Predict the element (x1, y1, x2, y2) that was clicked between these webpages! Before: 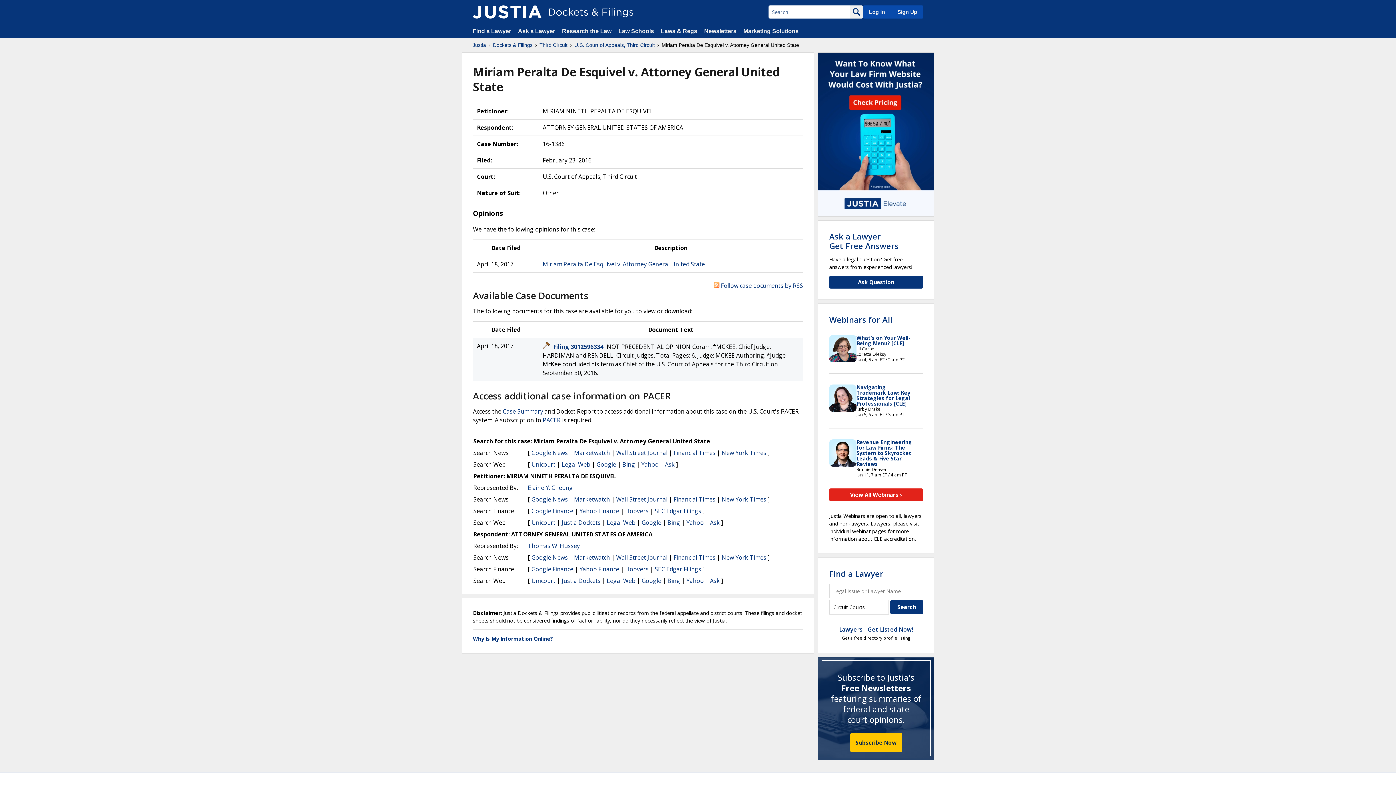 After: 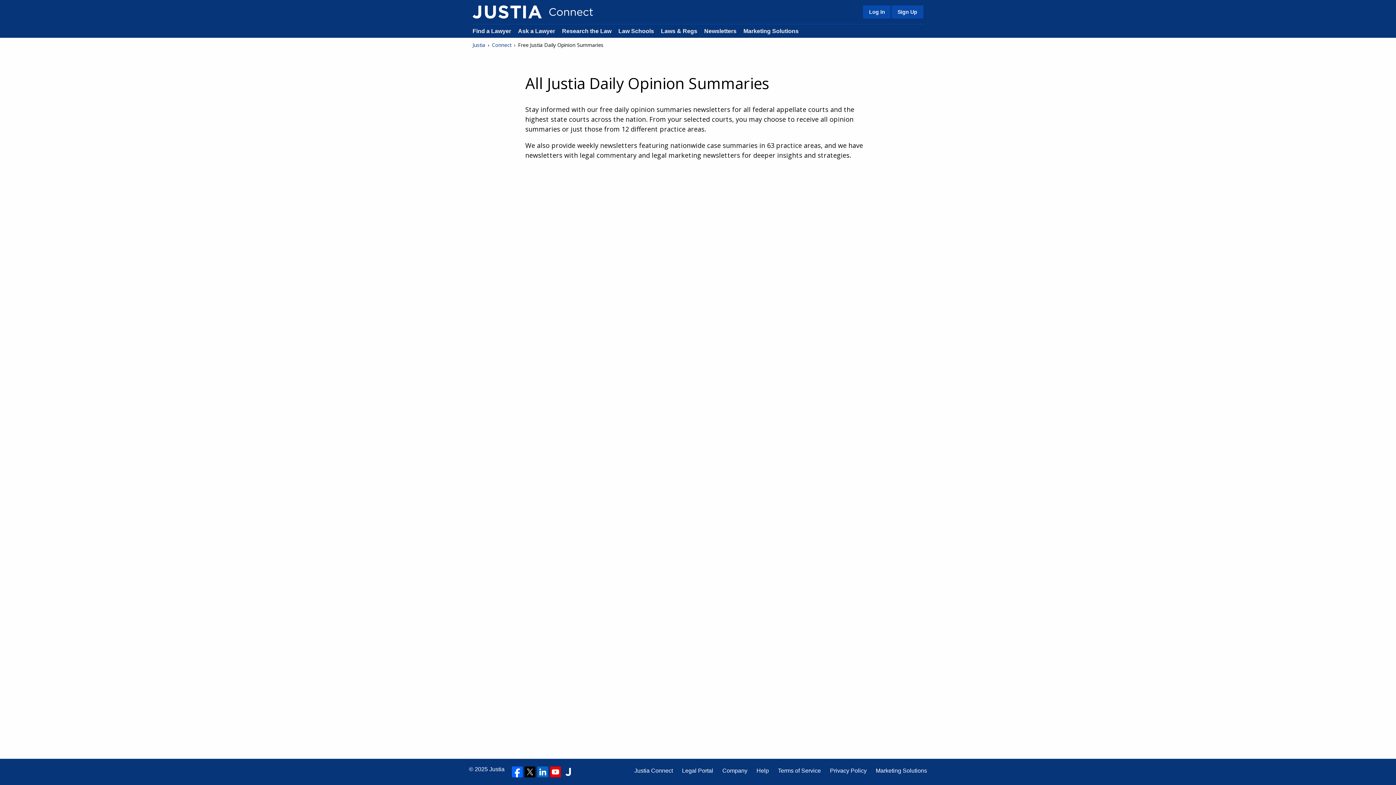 Action: label: Newsletters bbox: (704, 28, 736, 34)